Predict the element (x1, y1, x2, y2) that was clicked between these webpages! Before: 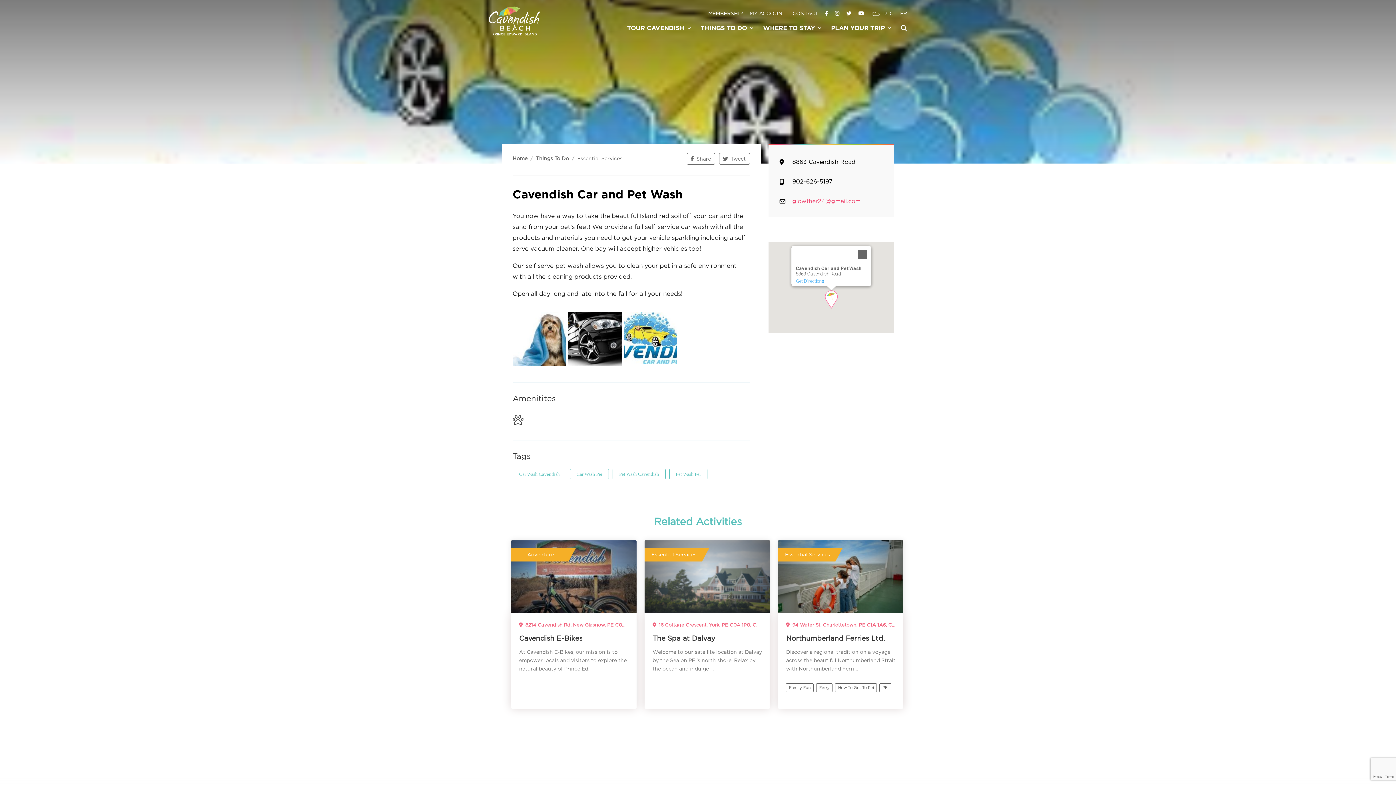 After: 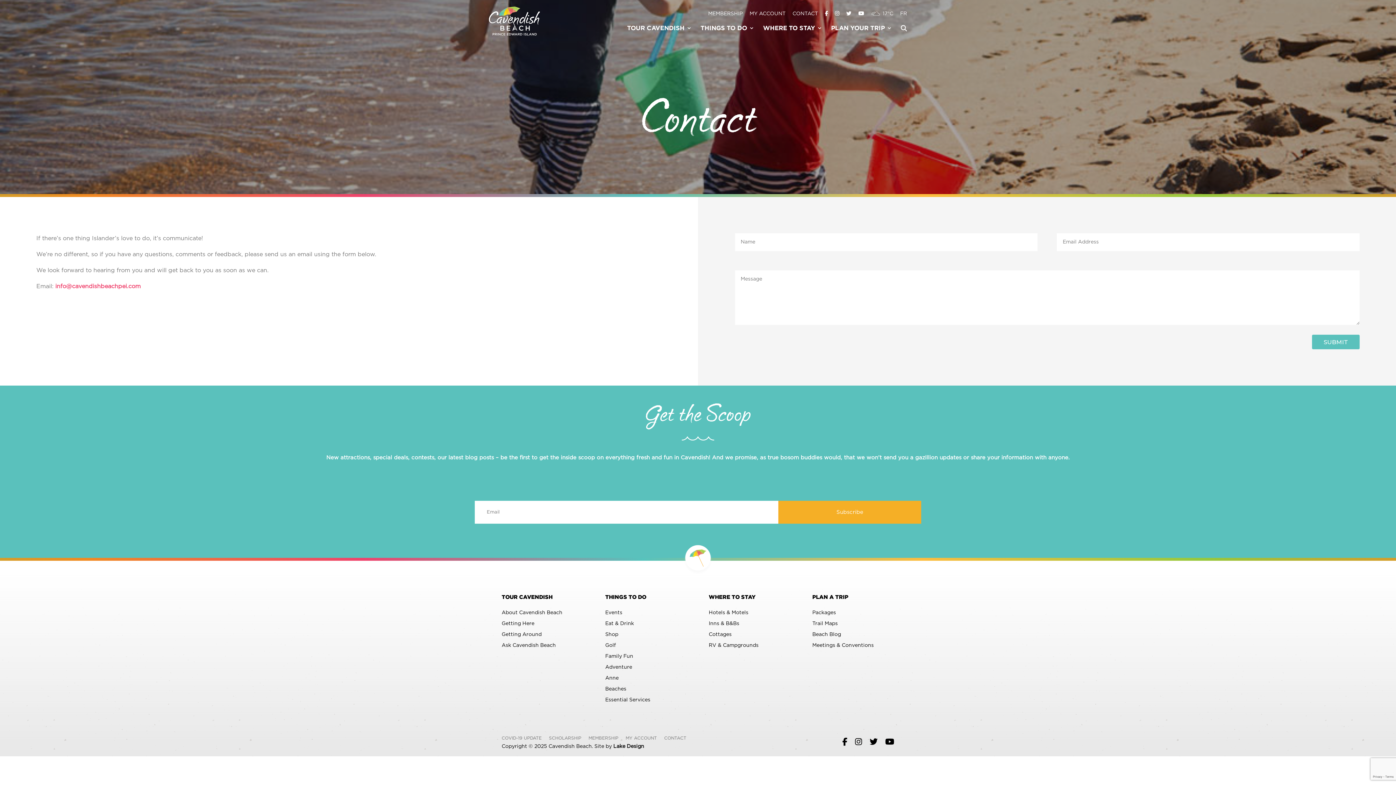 Action: label: CONTACT bbox: (792, 9, 818, 18)